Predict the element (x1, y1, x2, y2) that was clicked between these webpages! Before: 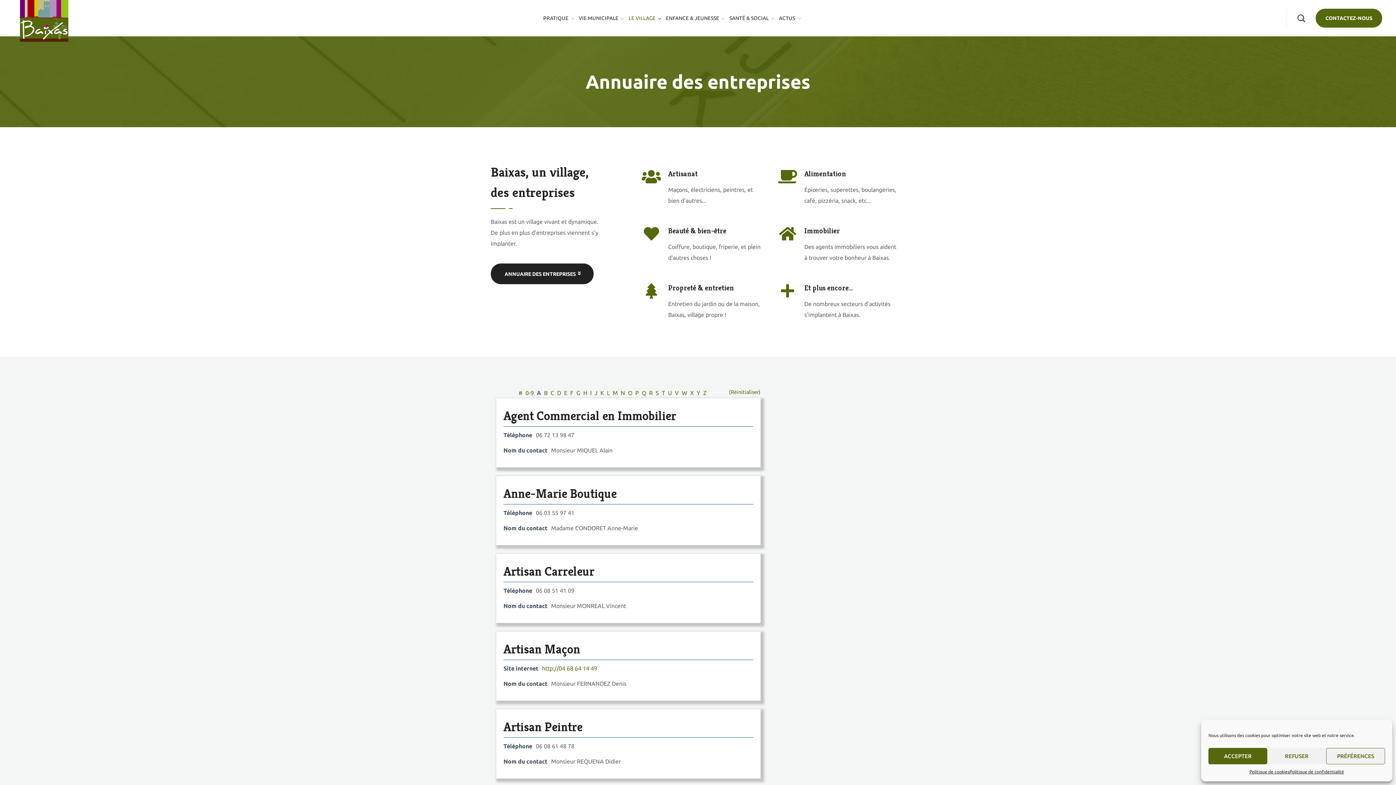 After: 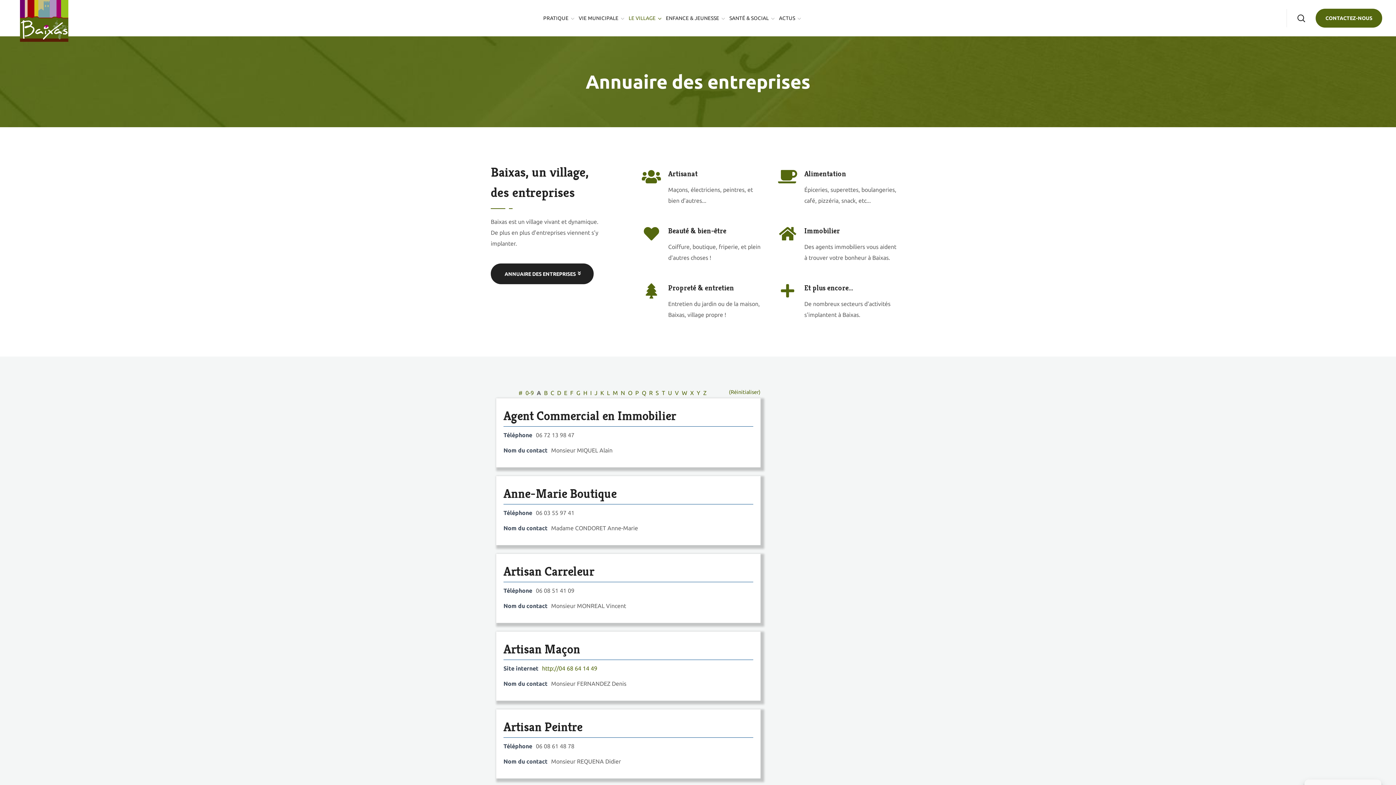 Action: label: REFUSER bbox: (1267, 748, 1326, 764)